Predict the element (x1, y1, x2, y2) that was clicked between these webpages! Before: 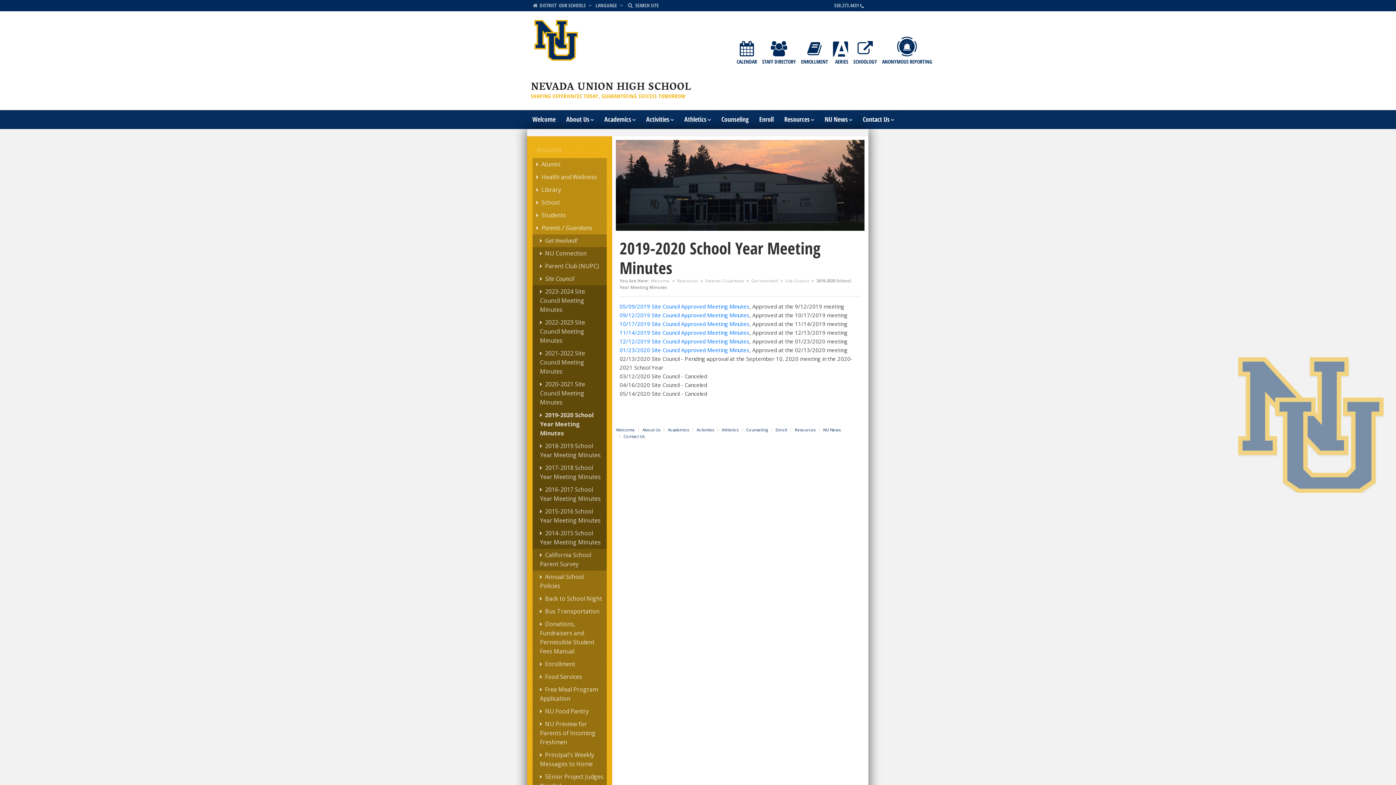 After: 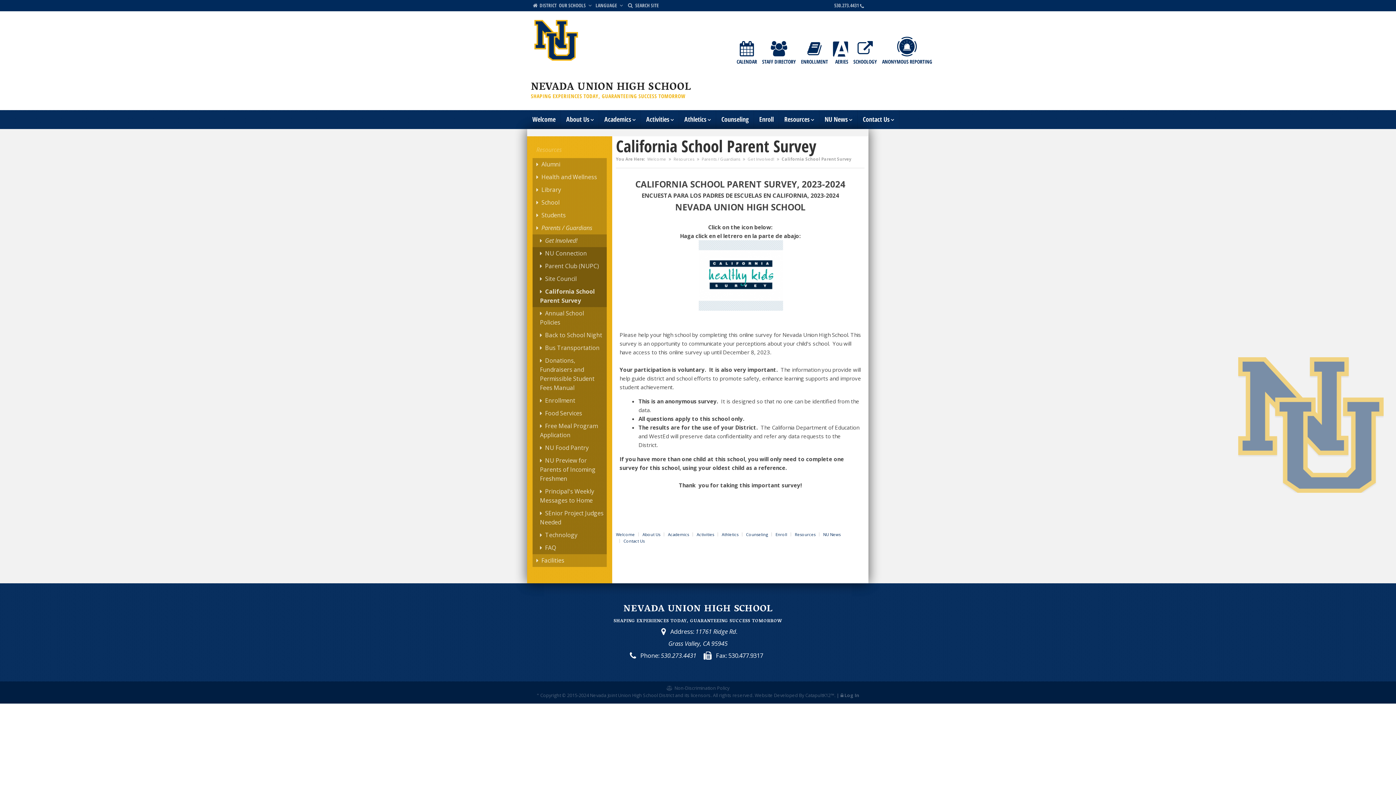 Action: bbox: (532, 549, 607, 570) label: California School Parent Survey